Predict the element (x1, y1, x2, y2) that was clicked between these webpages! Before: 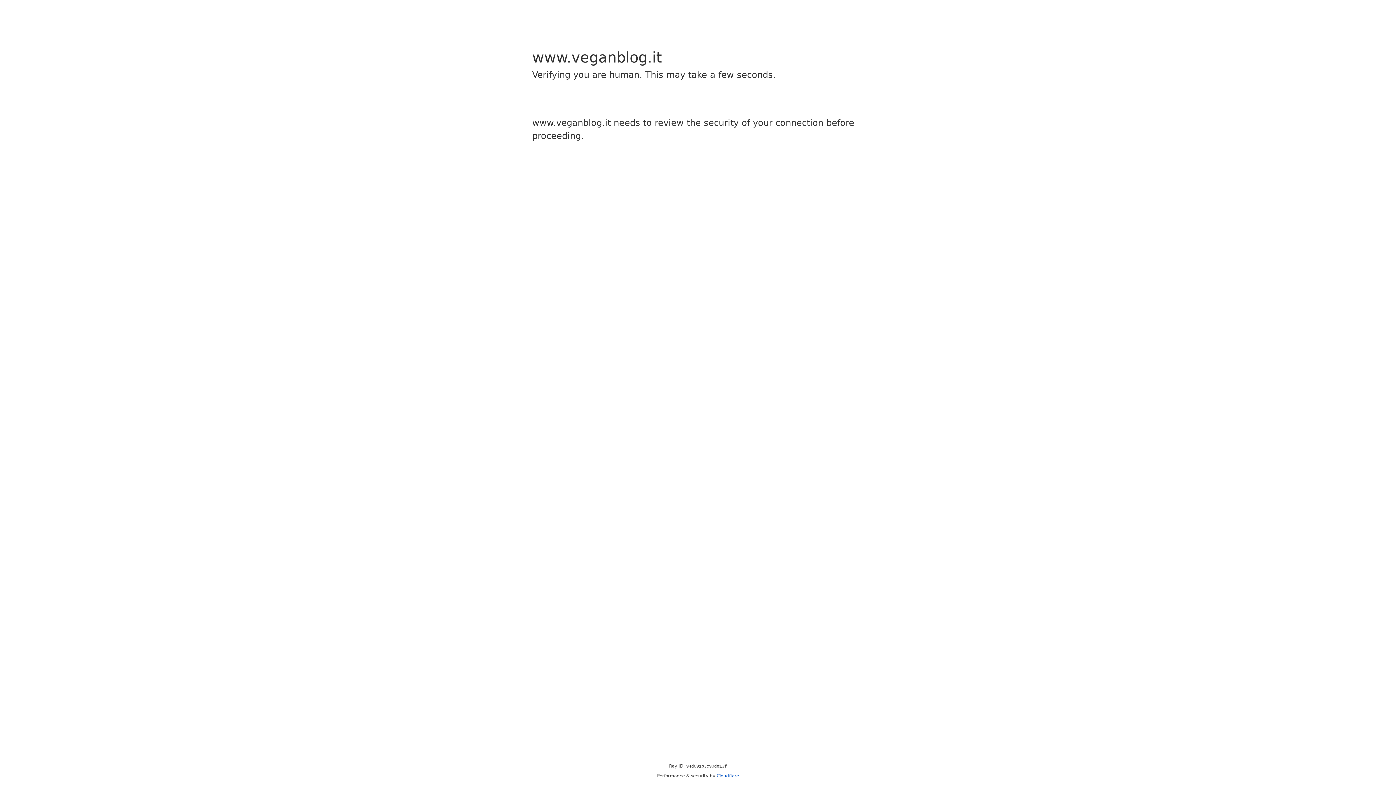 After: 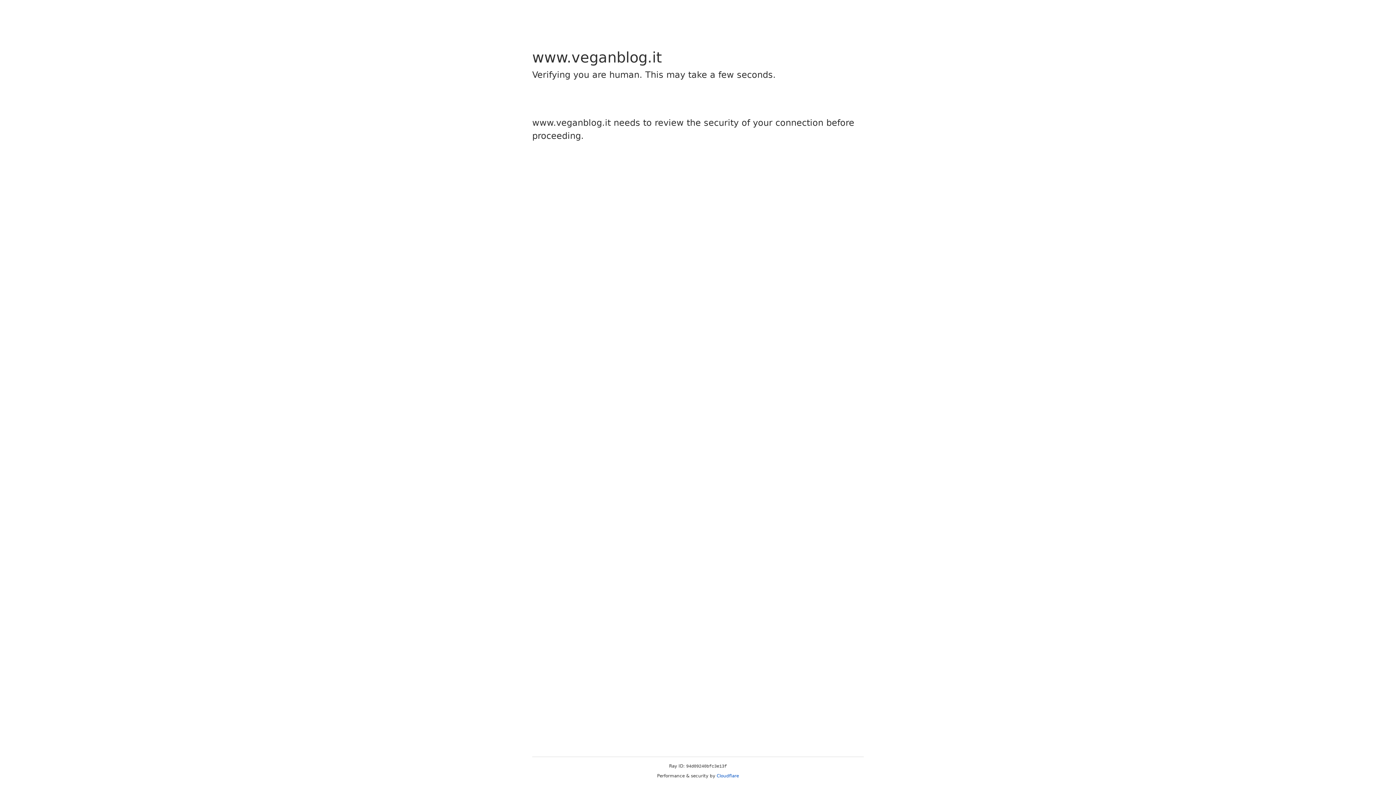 Action: label: Cloudflare bbox: (716, 773, 739, 778)